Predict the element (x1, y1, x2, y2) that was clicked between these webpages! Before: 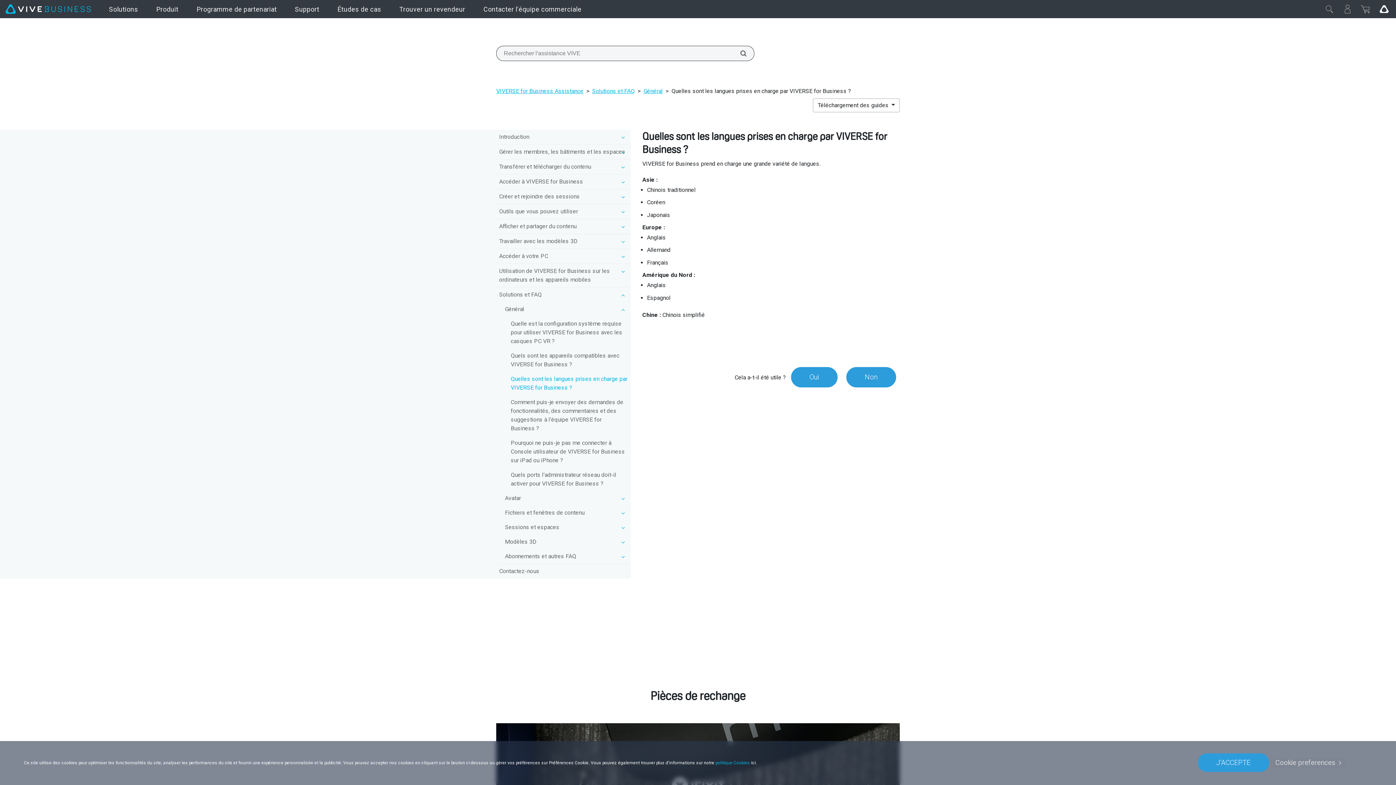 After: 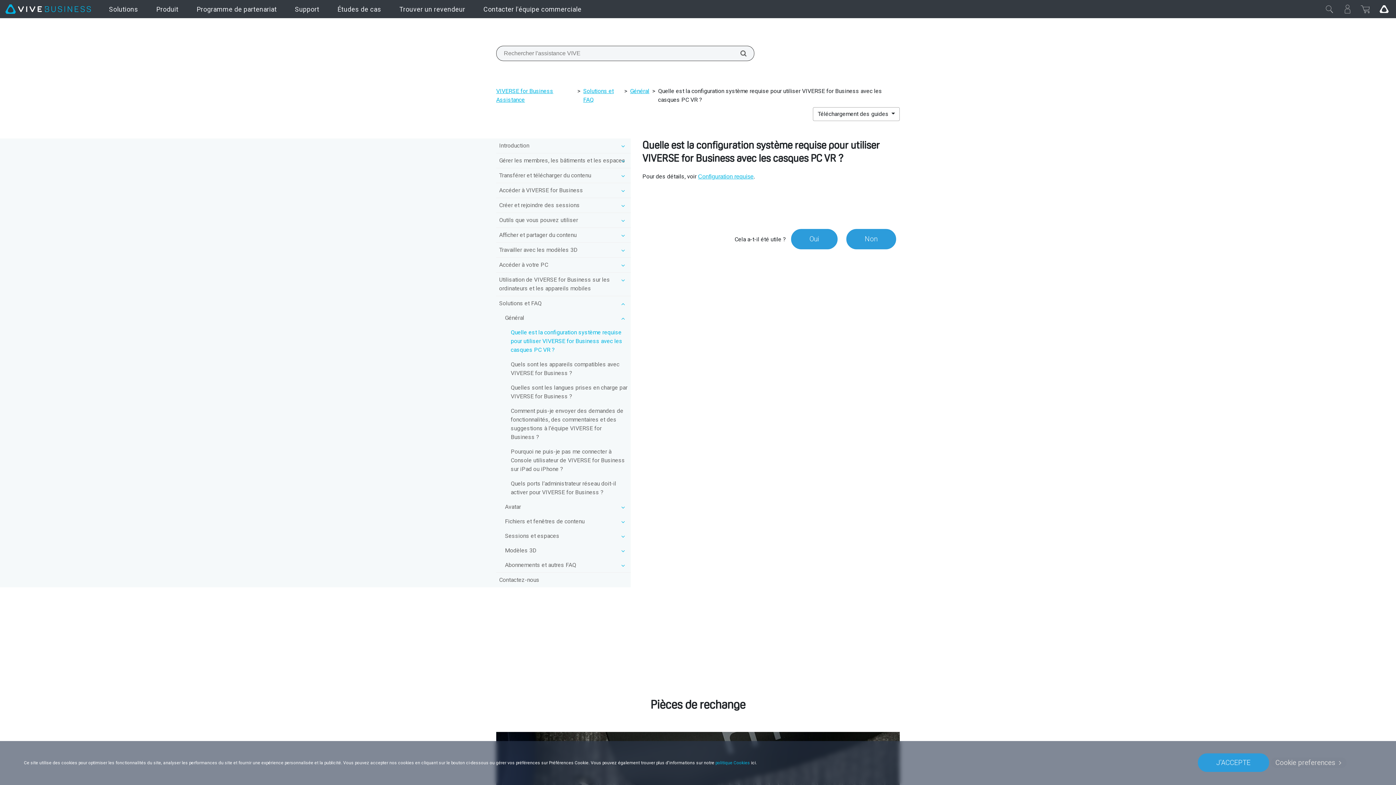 Action: bbox: (508, 316, 630, 348) label: Quelle est la configuration système requise pour utiliser VIVERSE for Business avec les casques PC VR ?